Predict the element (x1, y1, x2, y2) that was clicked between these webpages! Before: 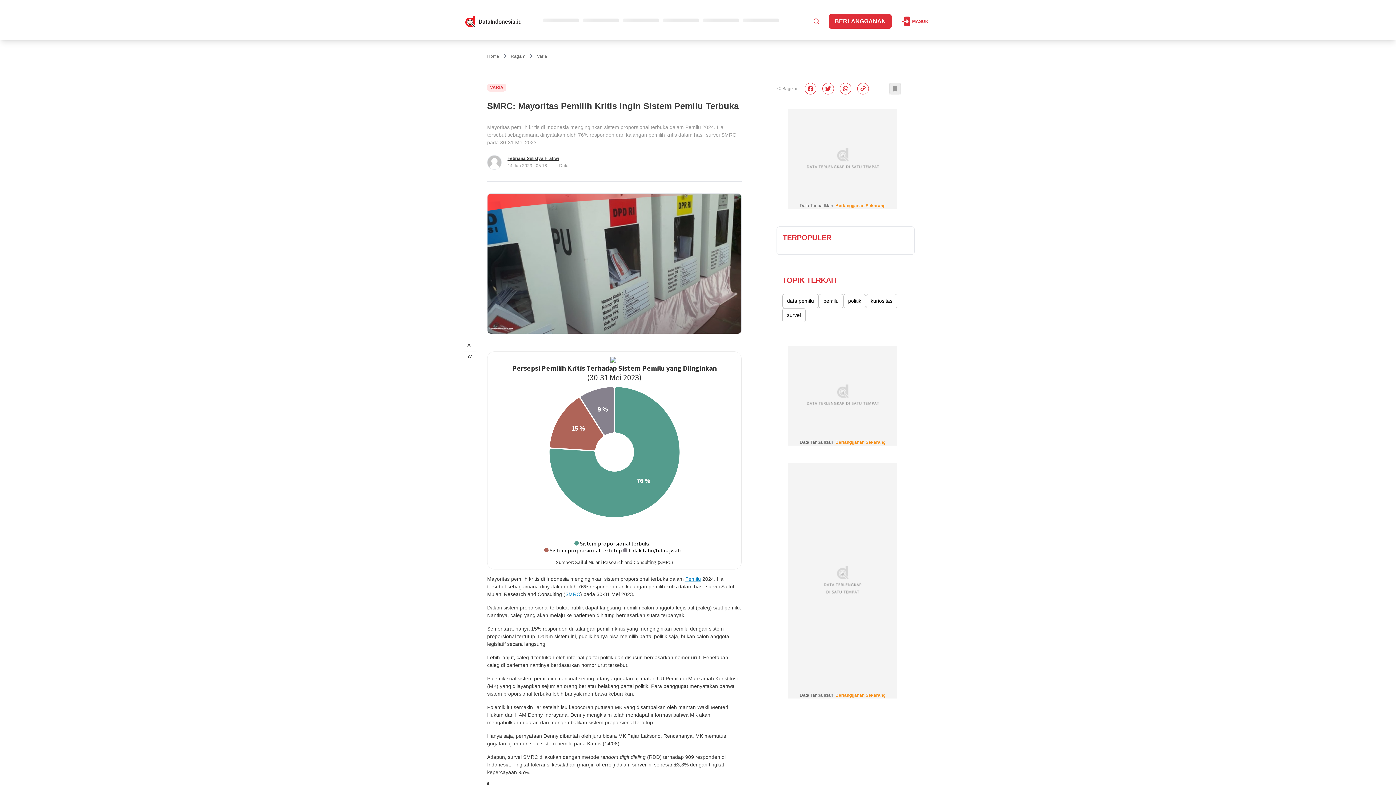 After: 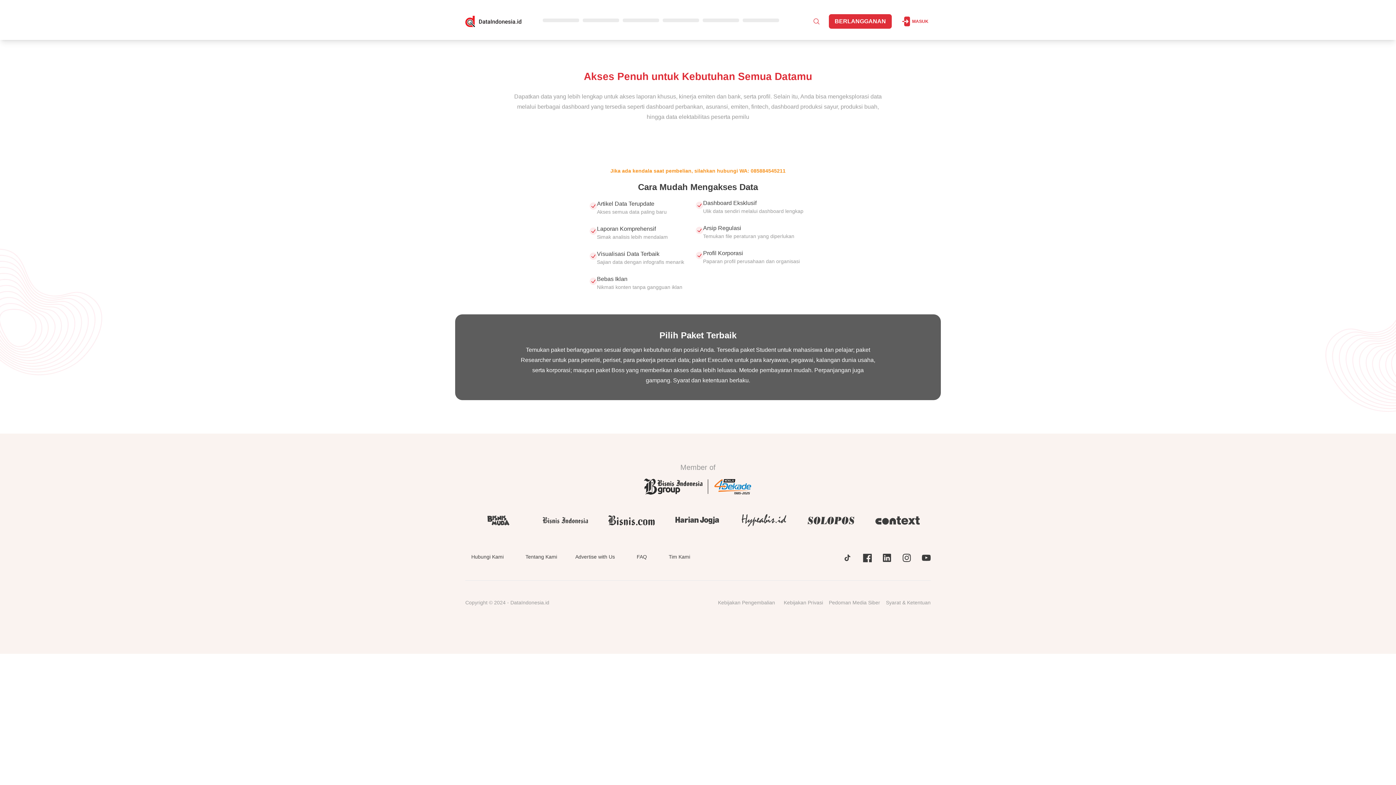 Action: label: Berlangganan Sekarang bbox: (835, 693, 885, 698)